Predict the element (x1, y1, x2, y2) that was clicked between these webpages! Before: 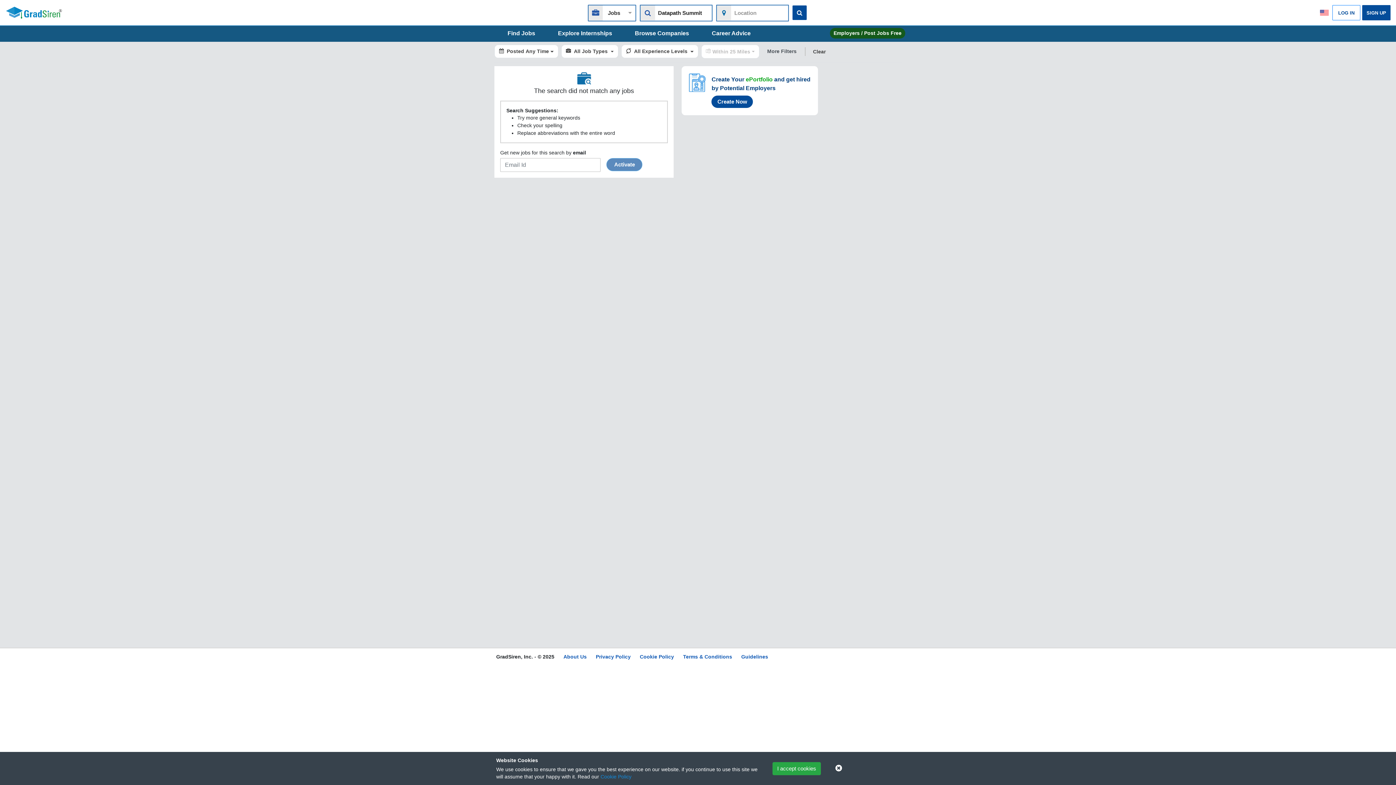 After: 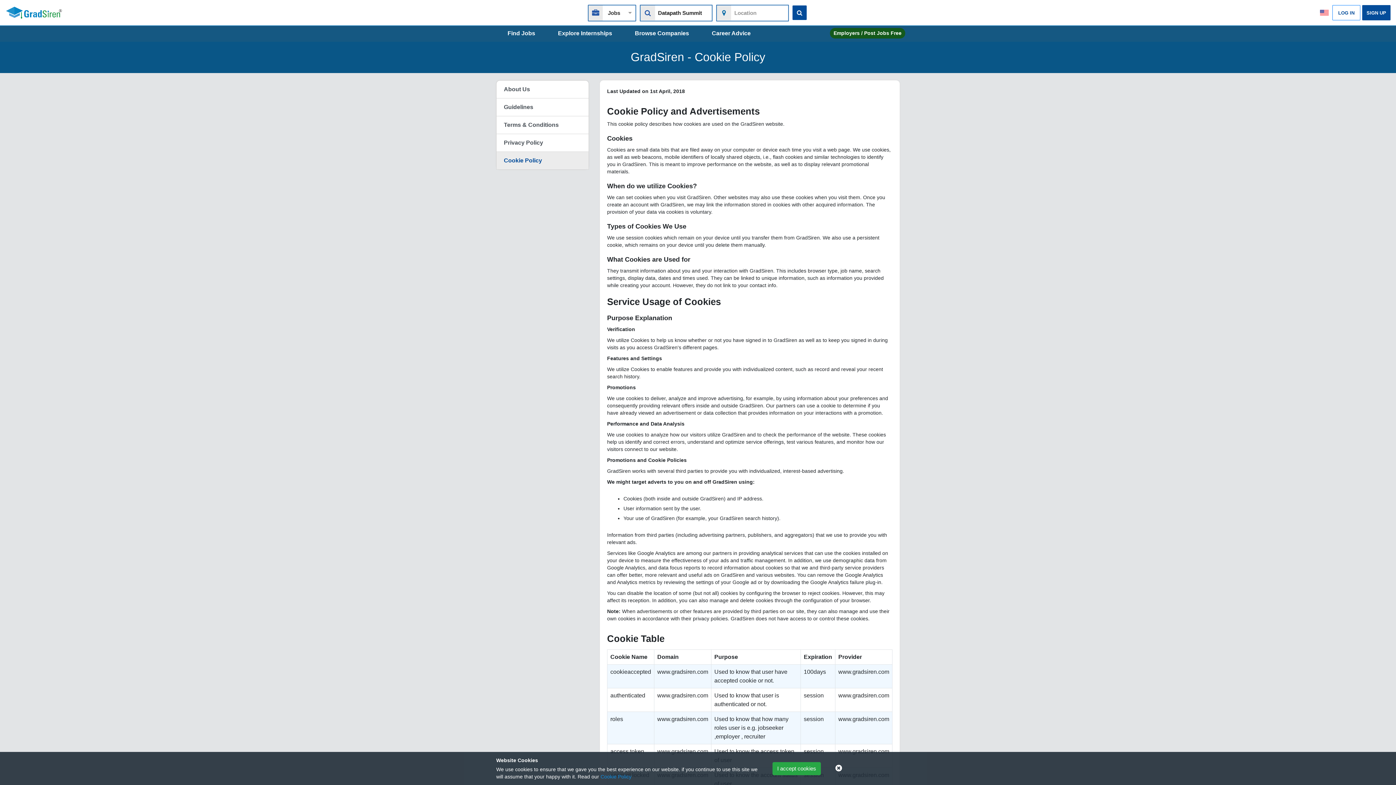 Action: label: Cookie Policy bbox: (640, 654, 674, 660)